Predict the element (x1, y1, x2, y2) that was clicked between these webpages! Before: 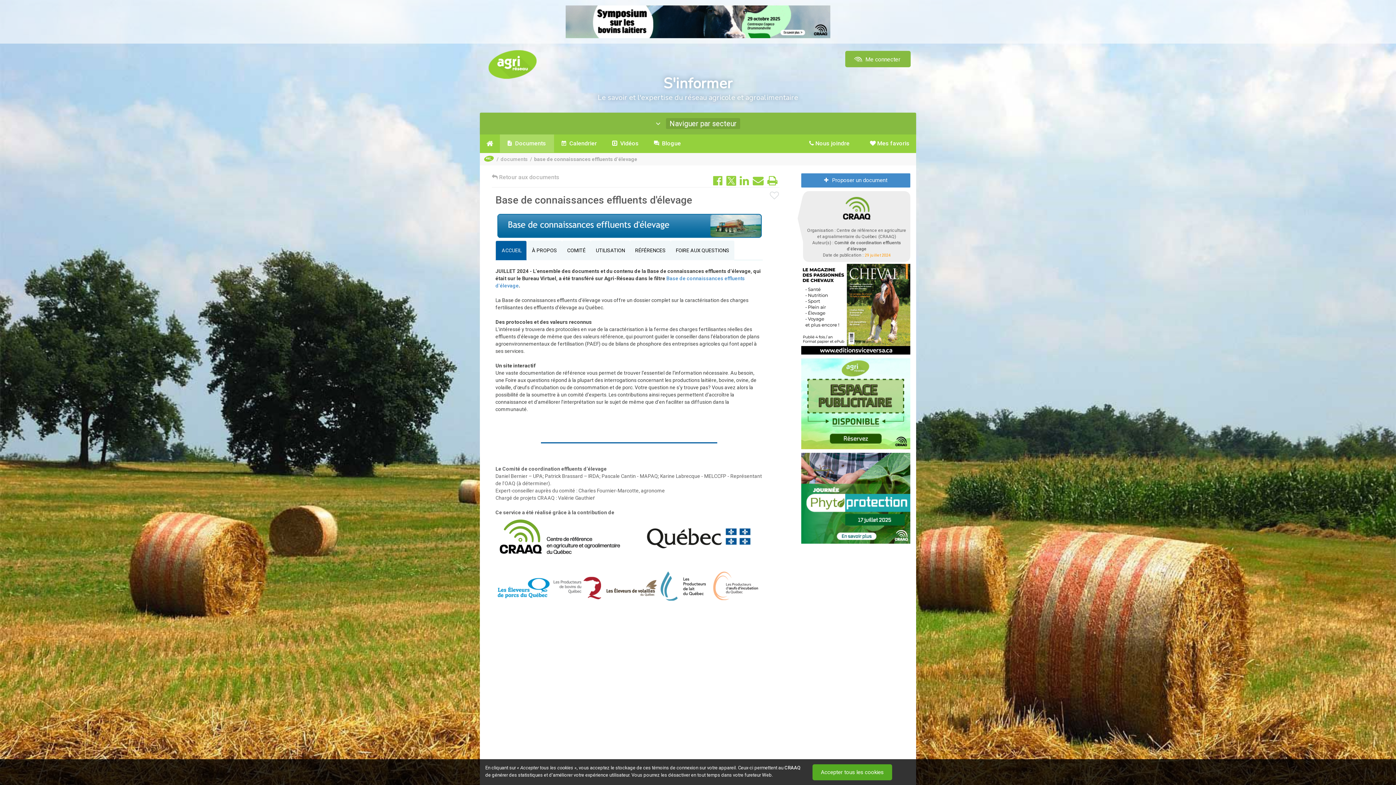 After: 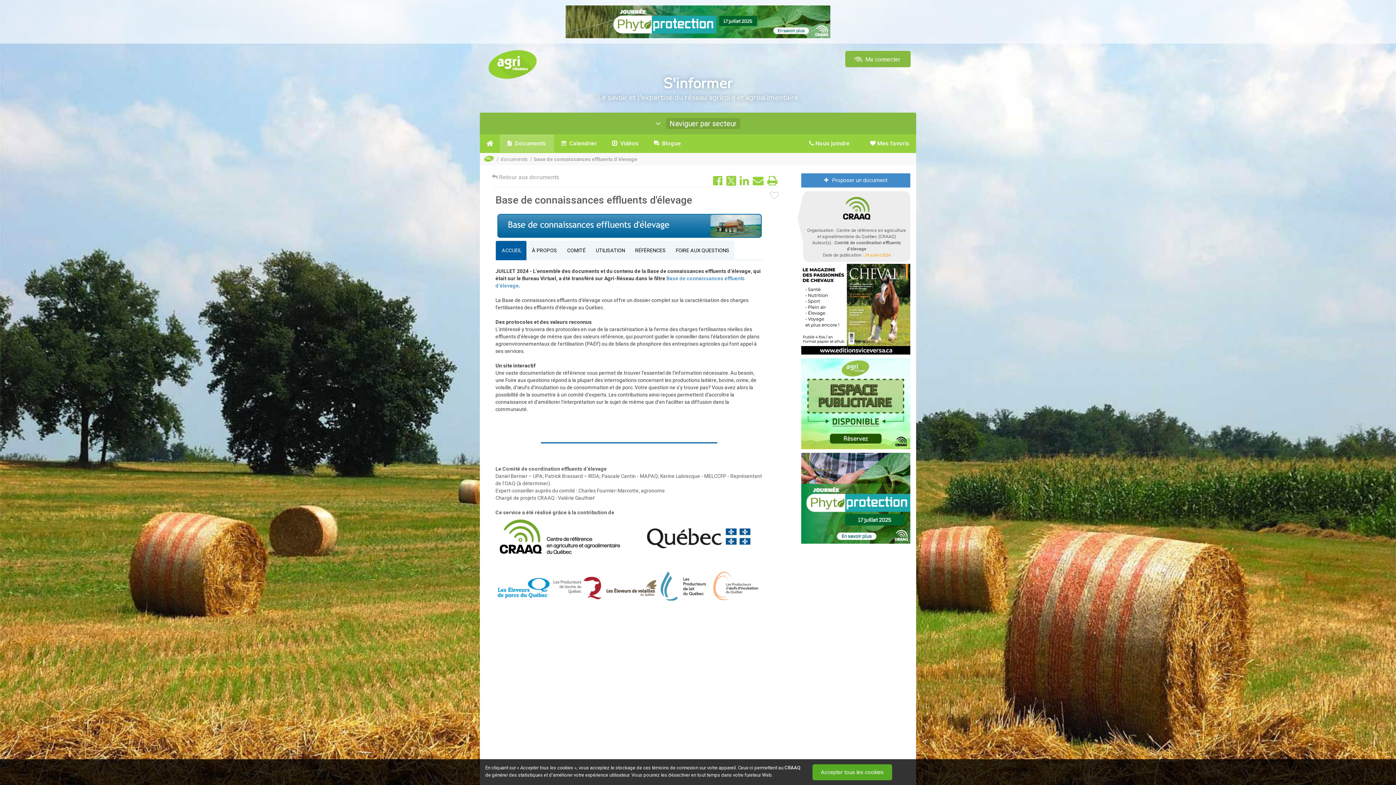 Action: bbox: (724, 173, 738, 189)